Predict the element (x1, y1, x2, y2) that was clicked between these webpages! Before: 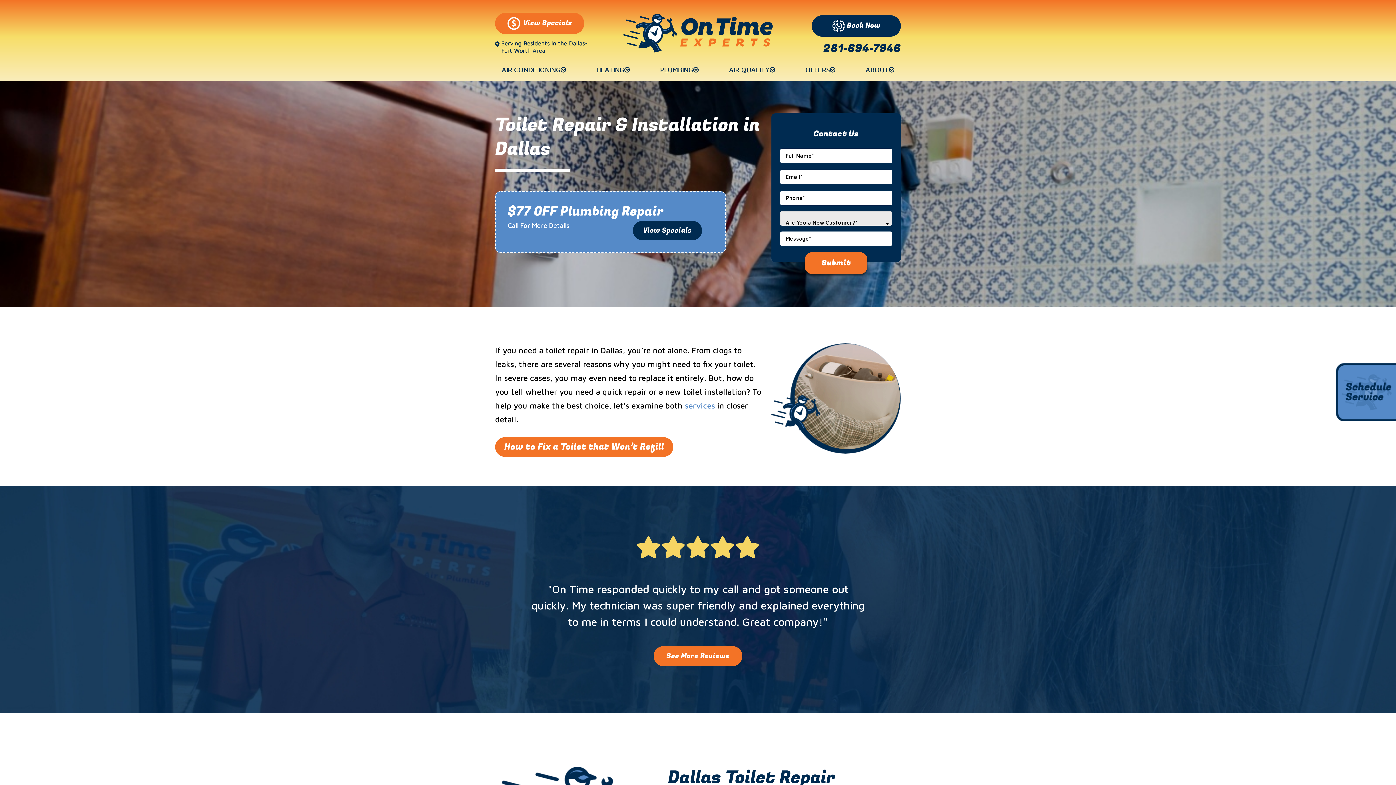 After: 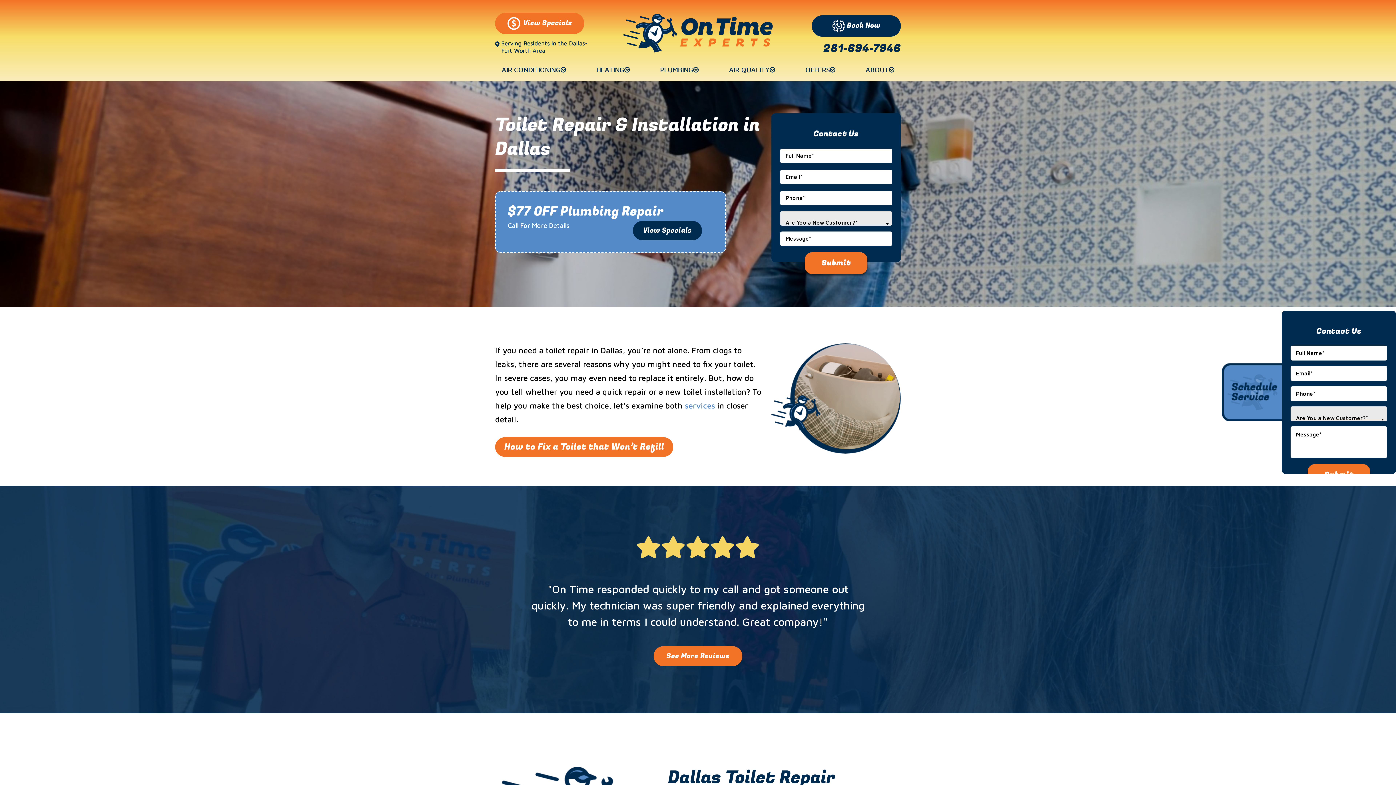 Action: bbox: (1336, 363, 1403, 421)